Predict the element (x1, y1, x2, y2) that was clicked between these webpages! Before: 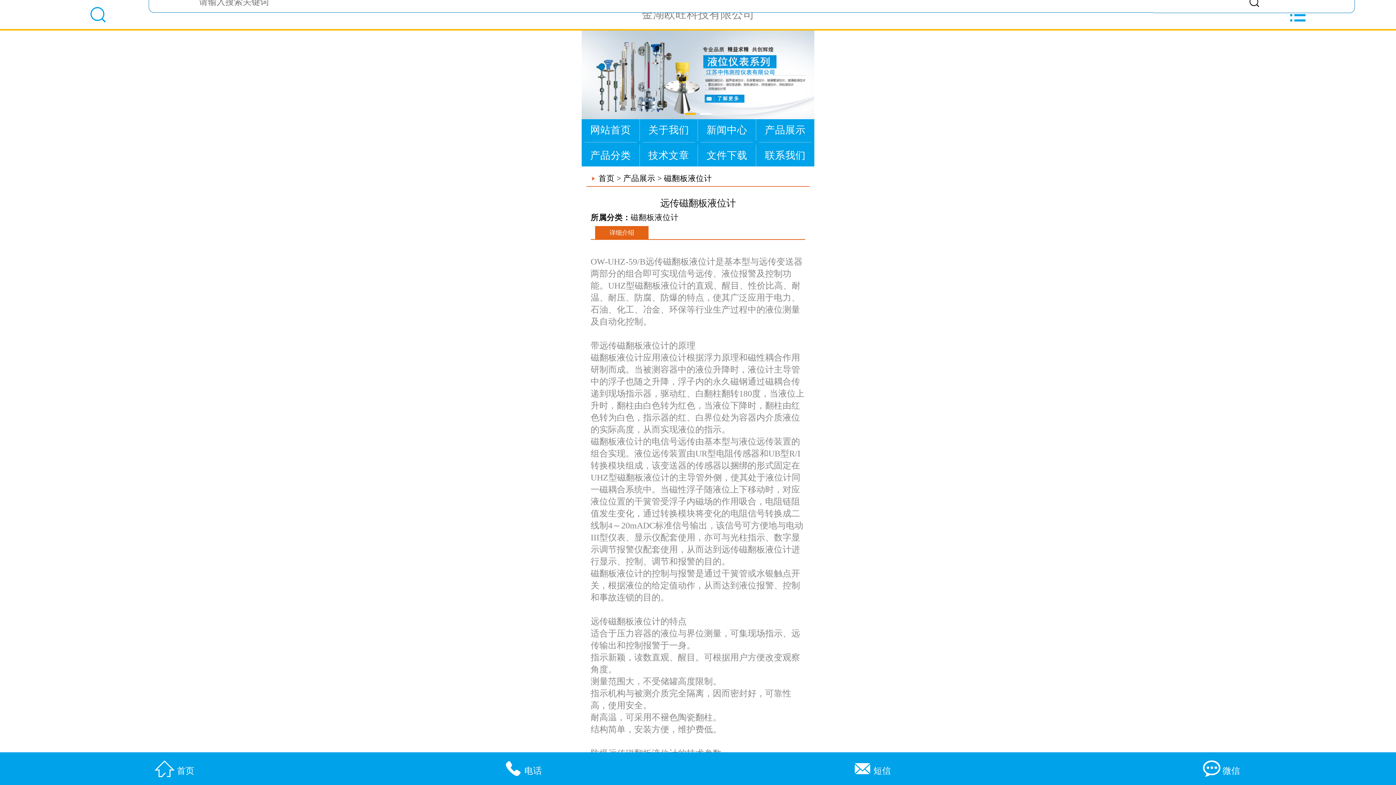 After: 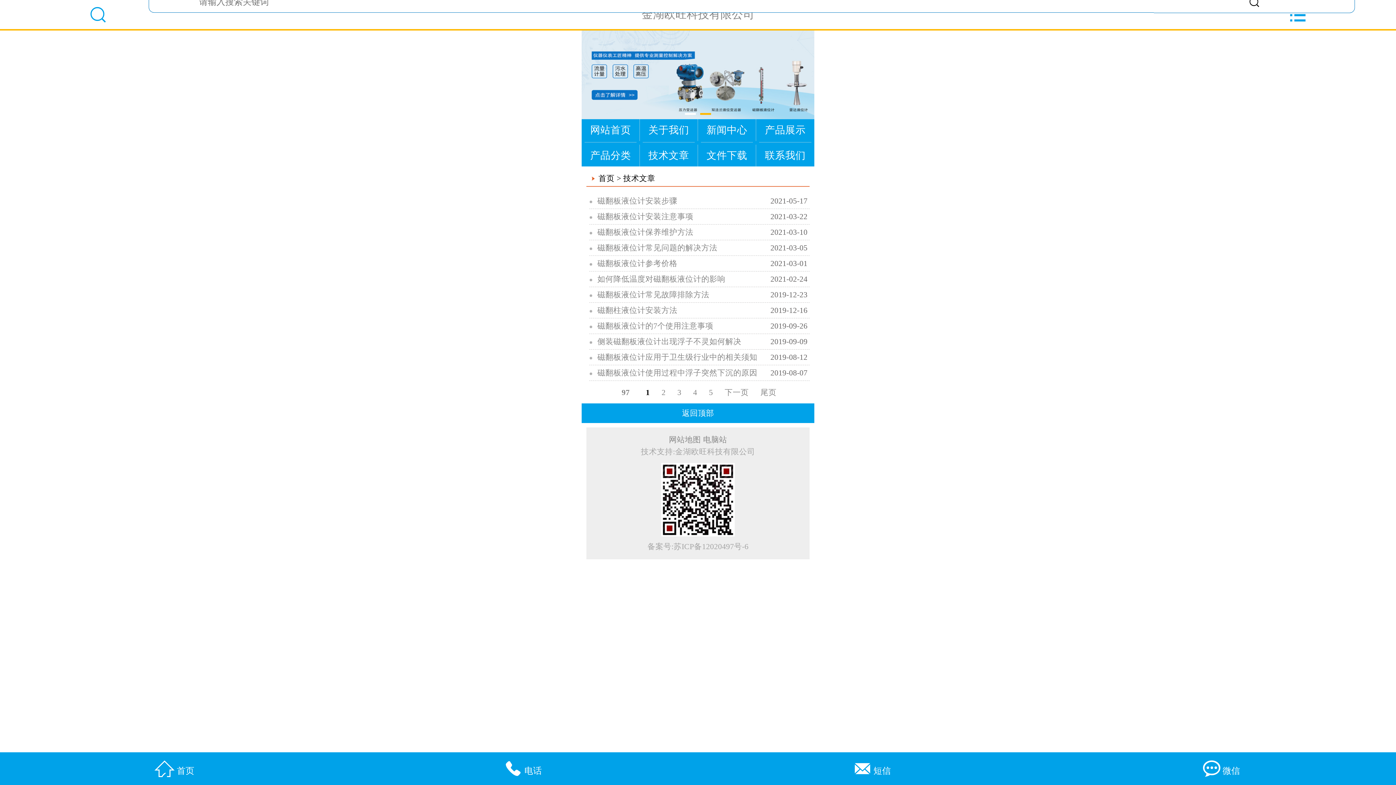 Action: label: 技术文章 bbox: (640, 144, 698, 166)